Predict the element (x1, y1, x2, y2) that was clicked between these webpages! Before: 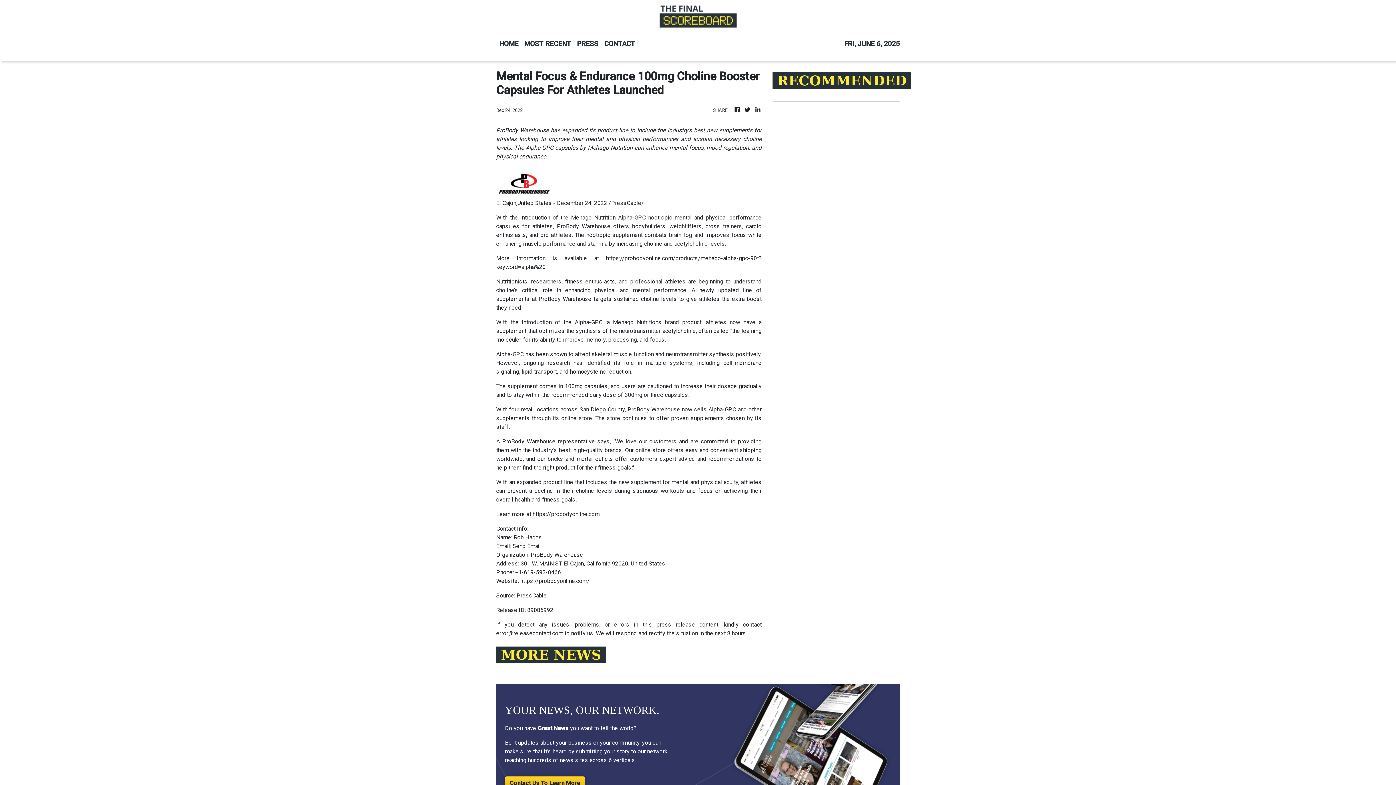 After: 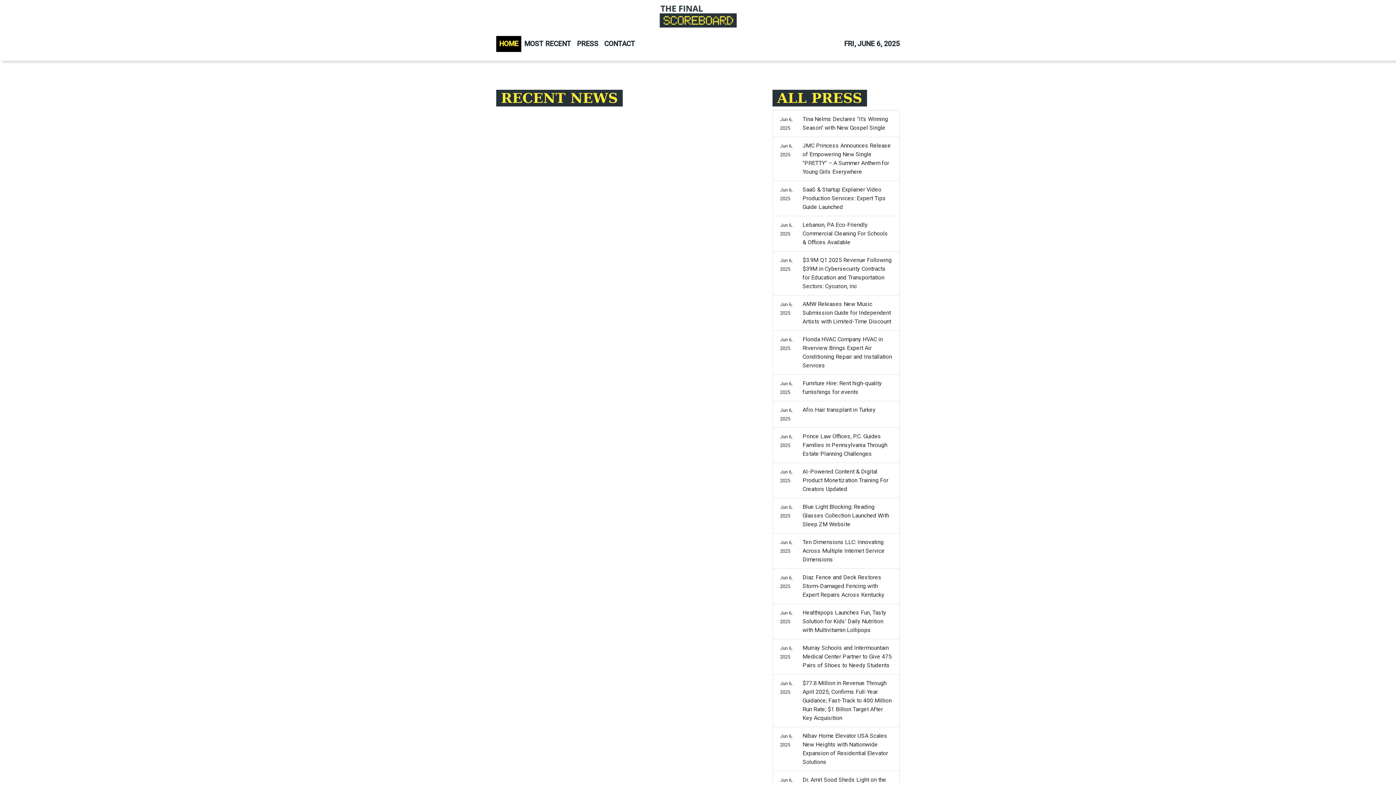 Action: bbox: (496, 36, 521, 52) label: HOME